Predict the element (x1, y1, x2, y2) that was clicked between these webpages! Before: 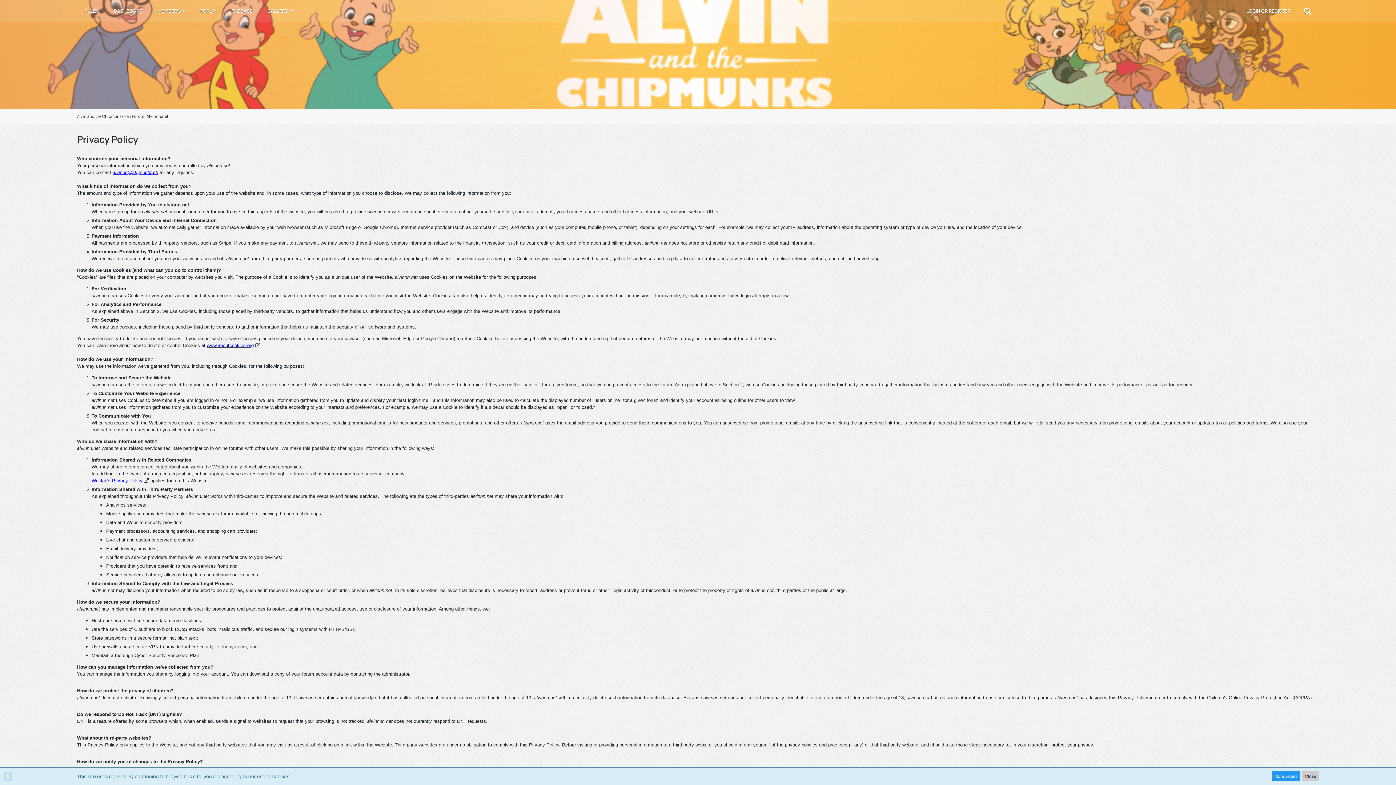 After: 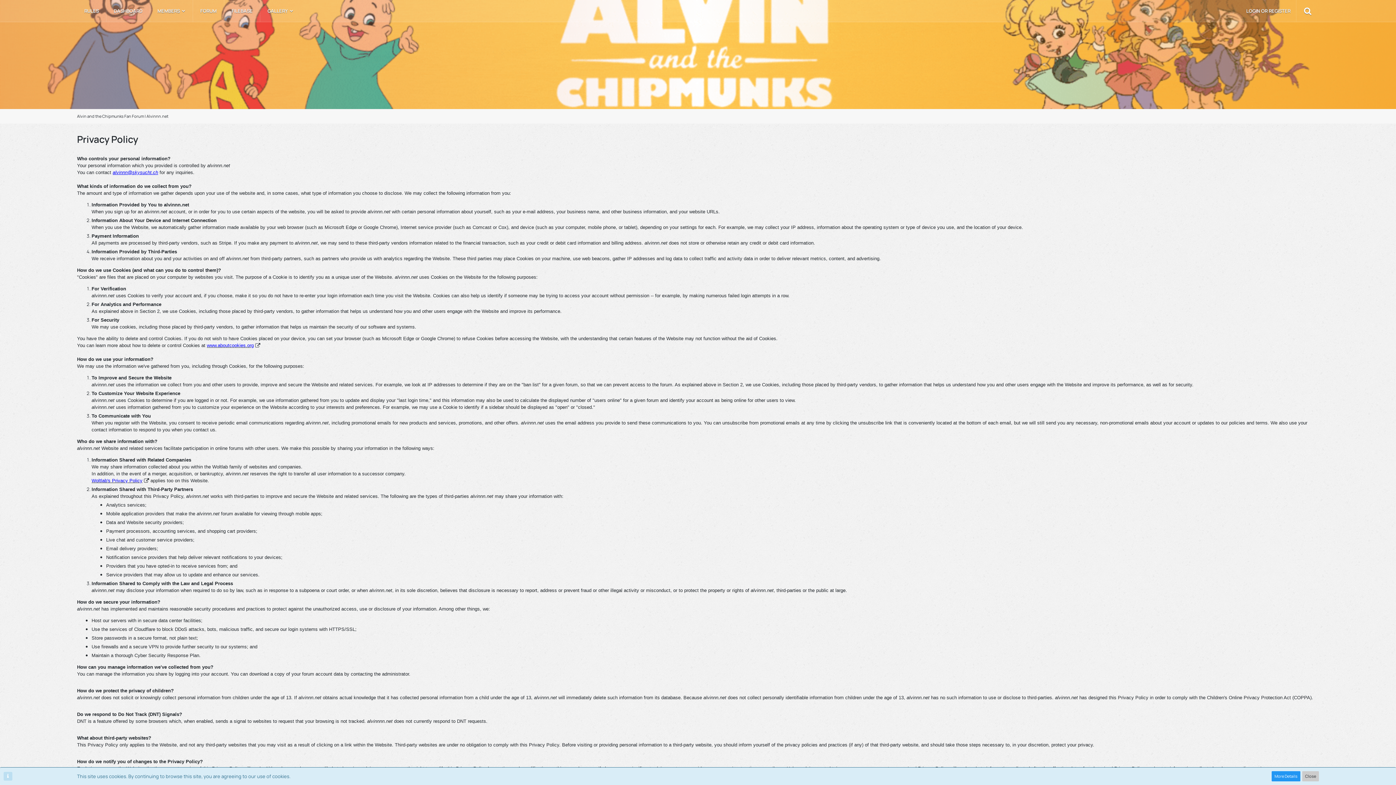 Action: bbox: (206, 342, 260, 348) label: www.aboutcookies.org